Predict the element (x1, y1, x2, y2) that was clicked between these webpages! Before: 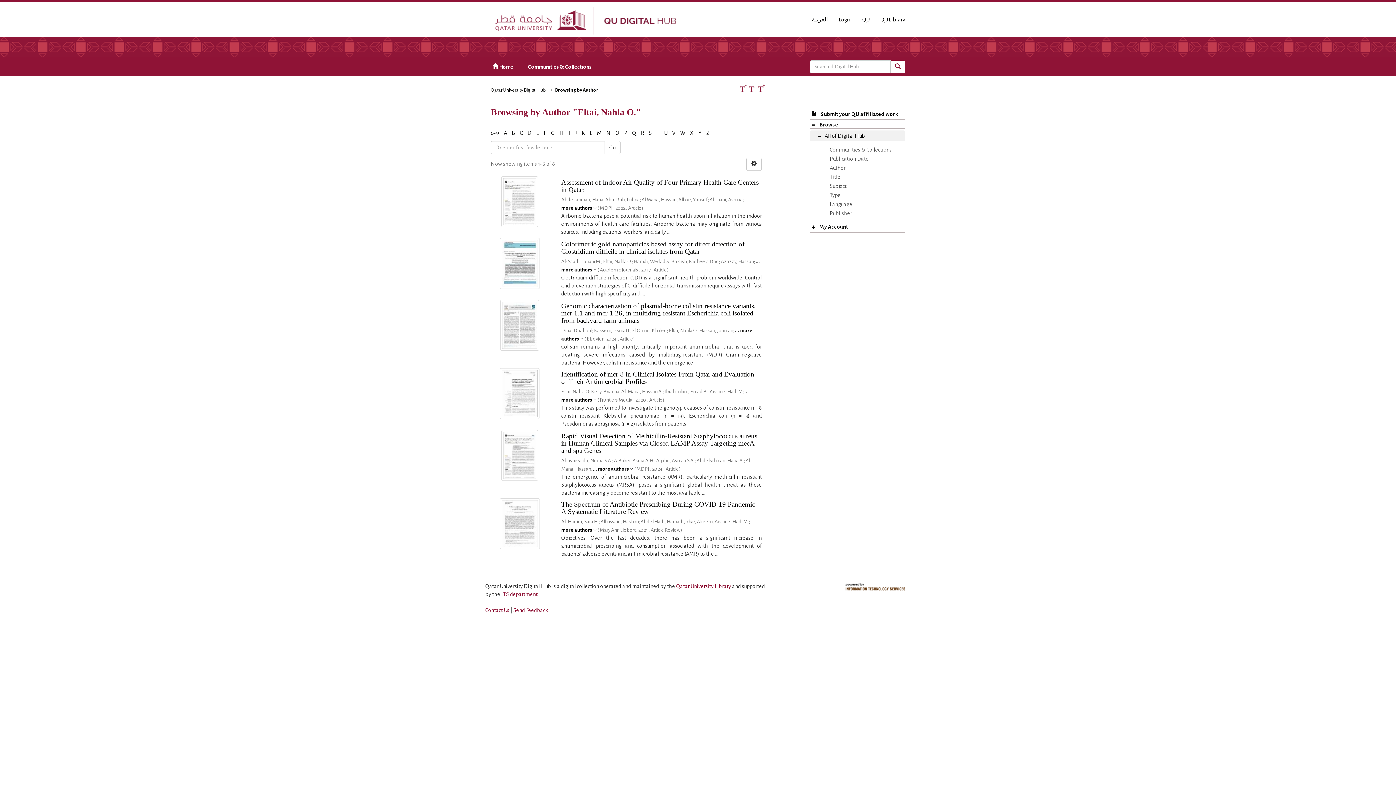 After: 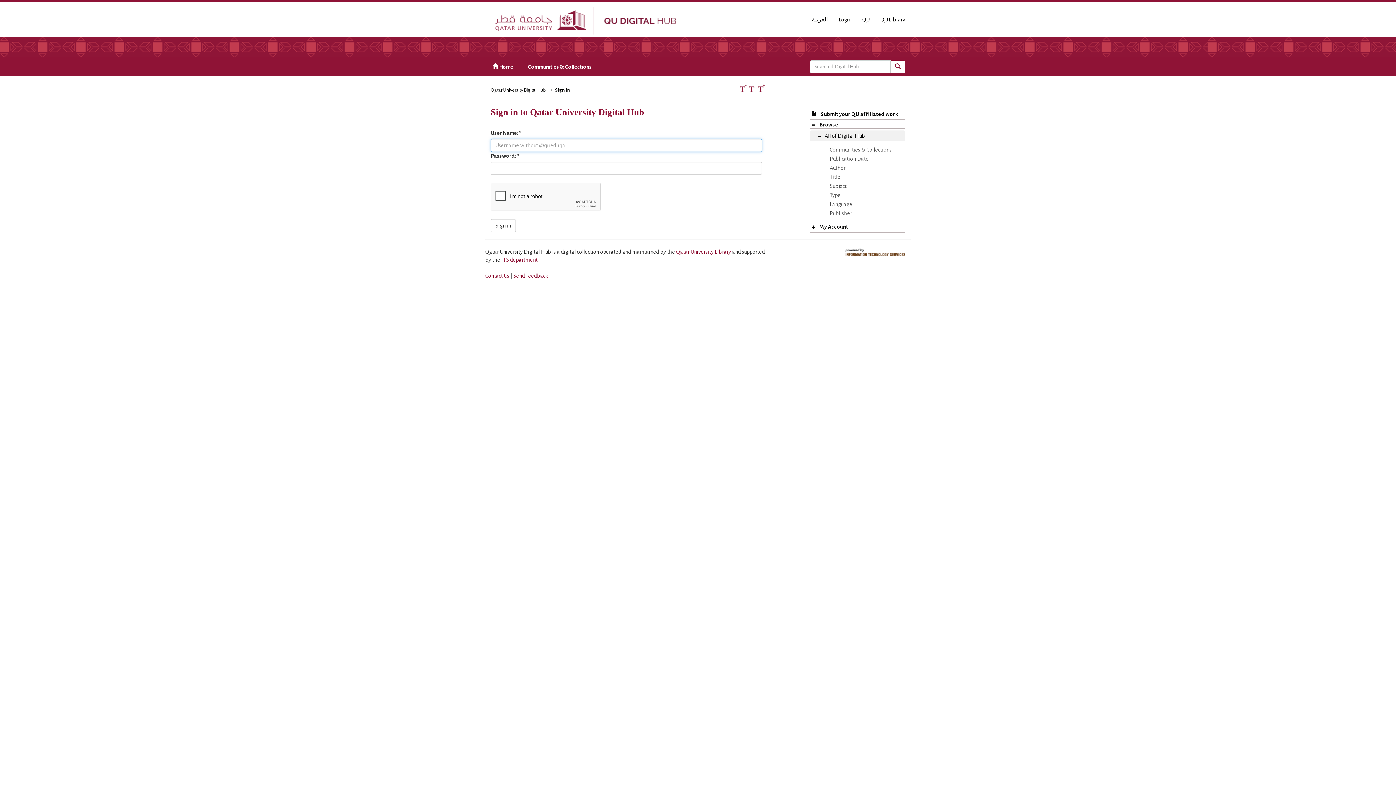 Action: bbox: (810, 109, 905, 120) label: Submit your QU affiliated work